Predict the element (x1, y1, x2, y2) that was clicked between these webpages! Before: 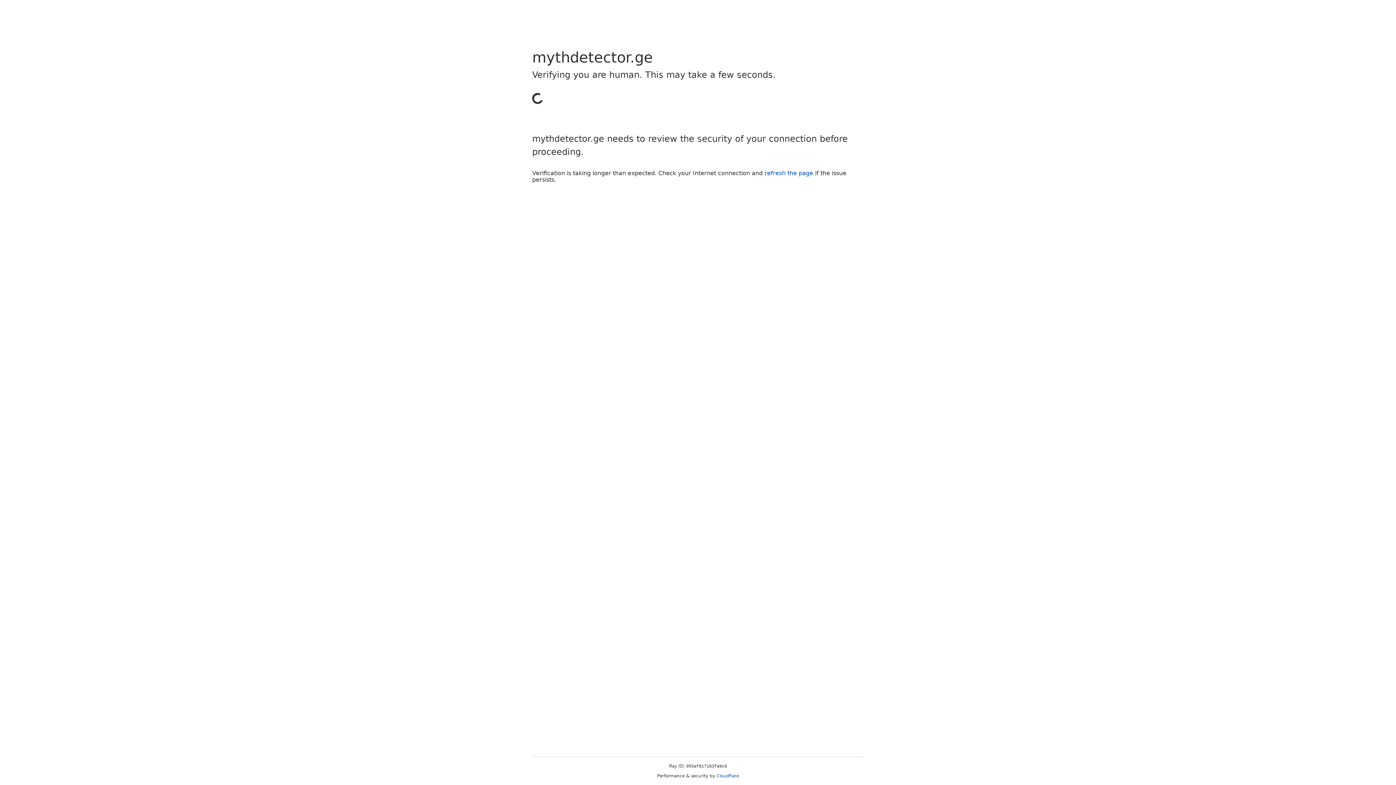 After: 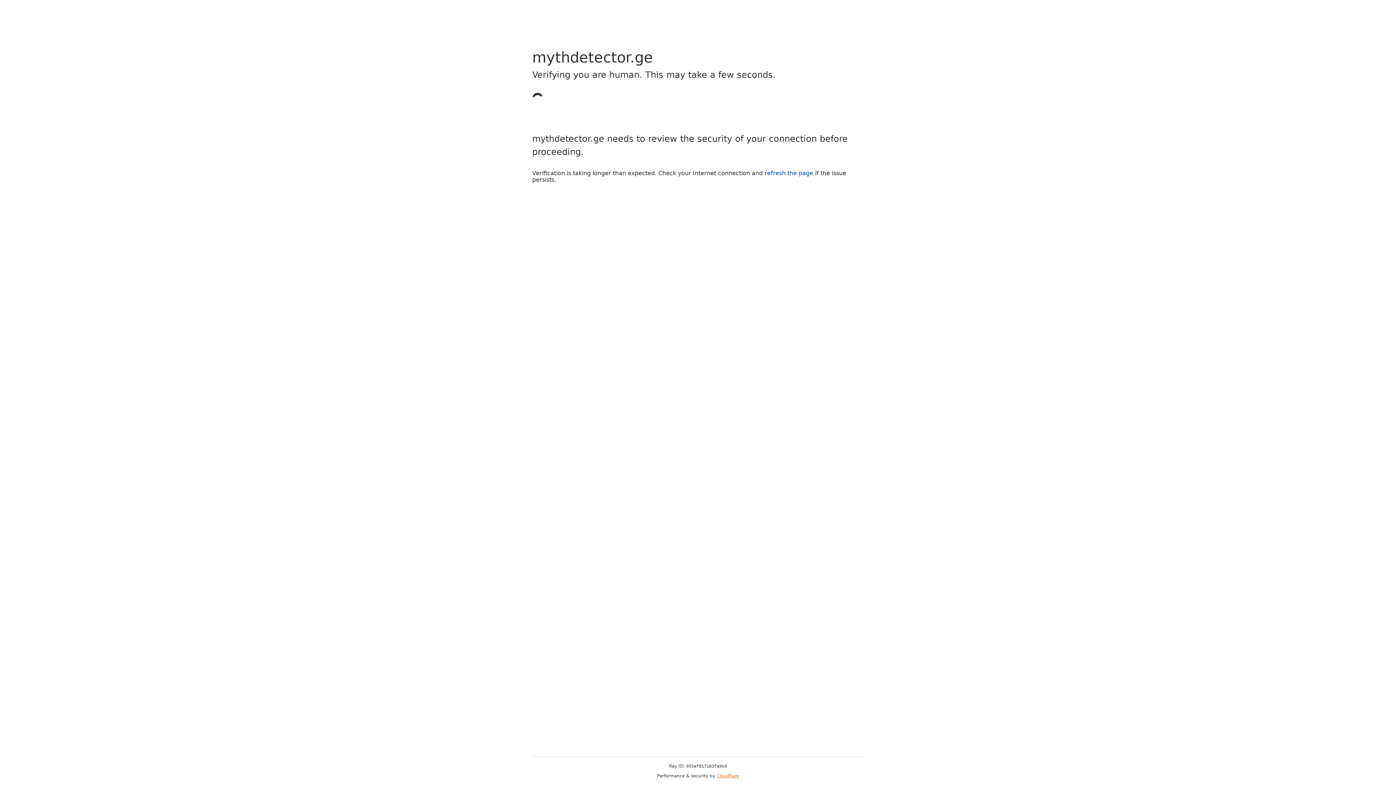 Action: label: Cloudflare bbox: (716, 773, 739, 778)